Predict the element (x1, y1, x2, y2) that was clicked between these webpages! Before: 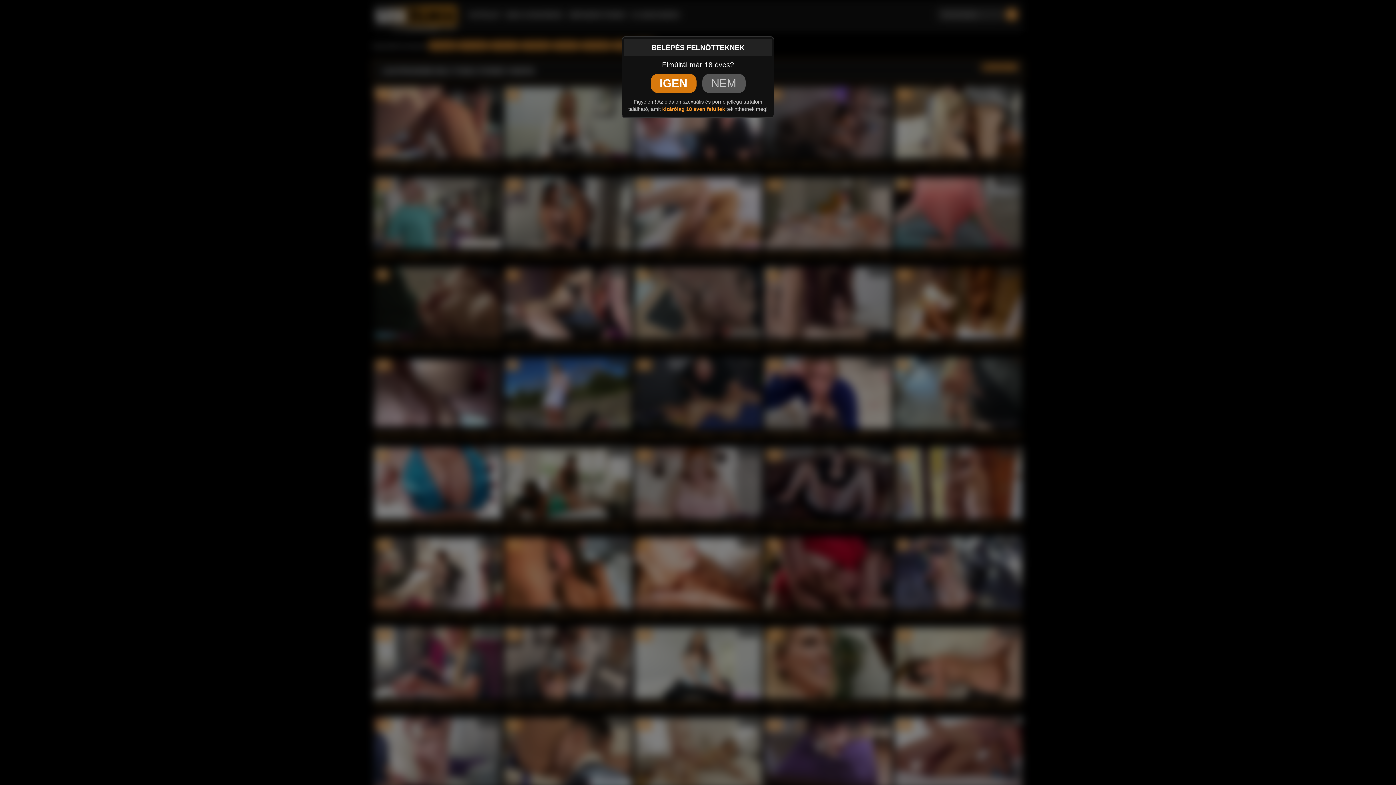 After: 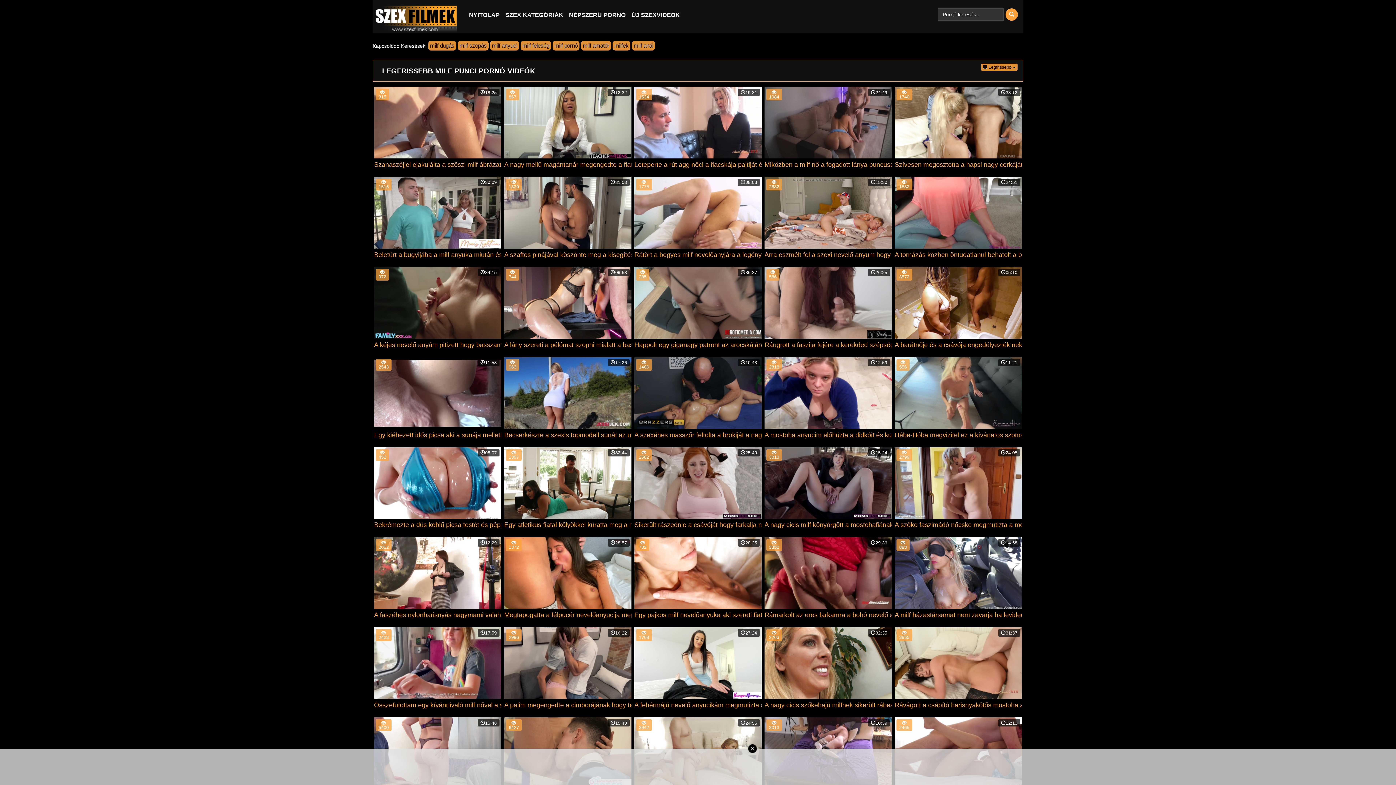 Action: label: IGEN bbox: (650, 73, 696, 93)